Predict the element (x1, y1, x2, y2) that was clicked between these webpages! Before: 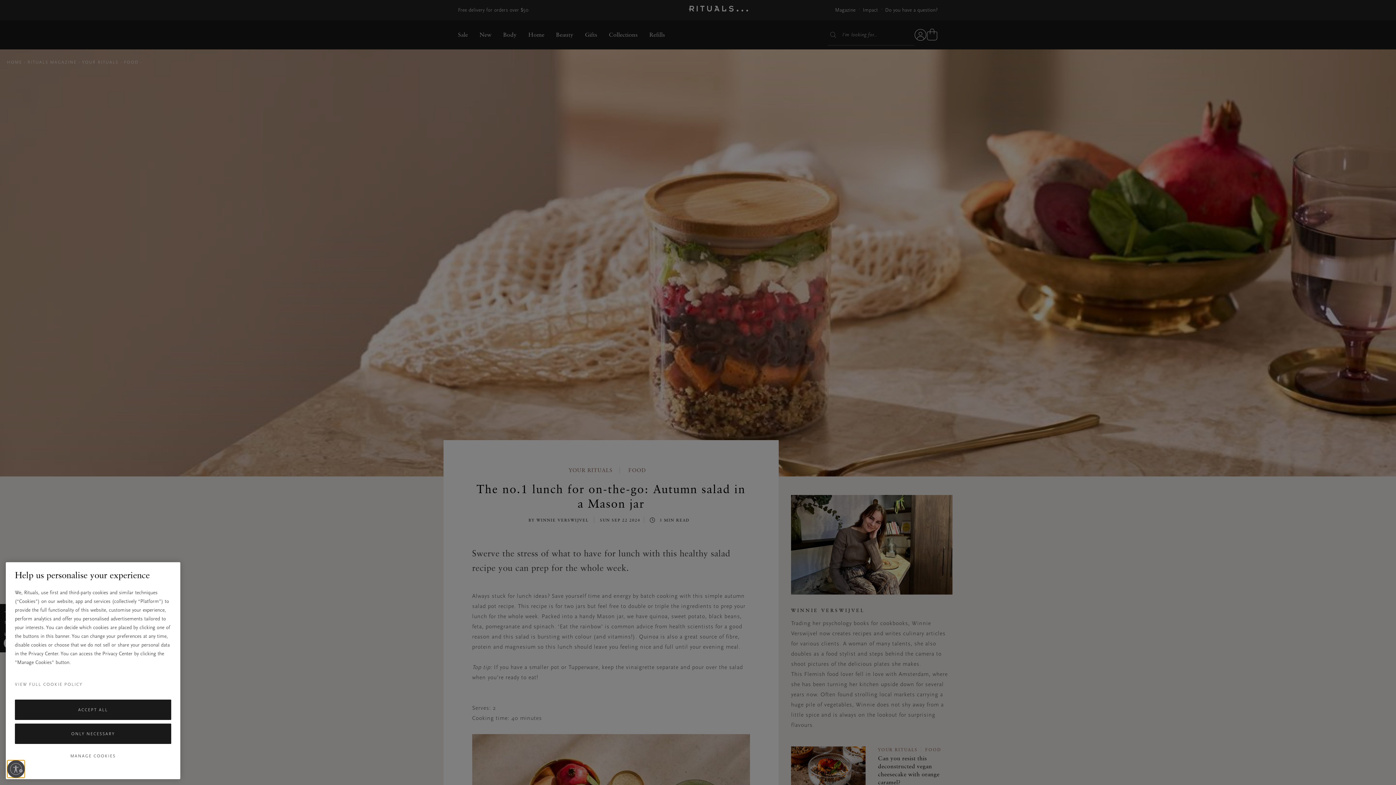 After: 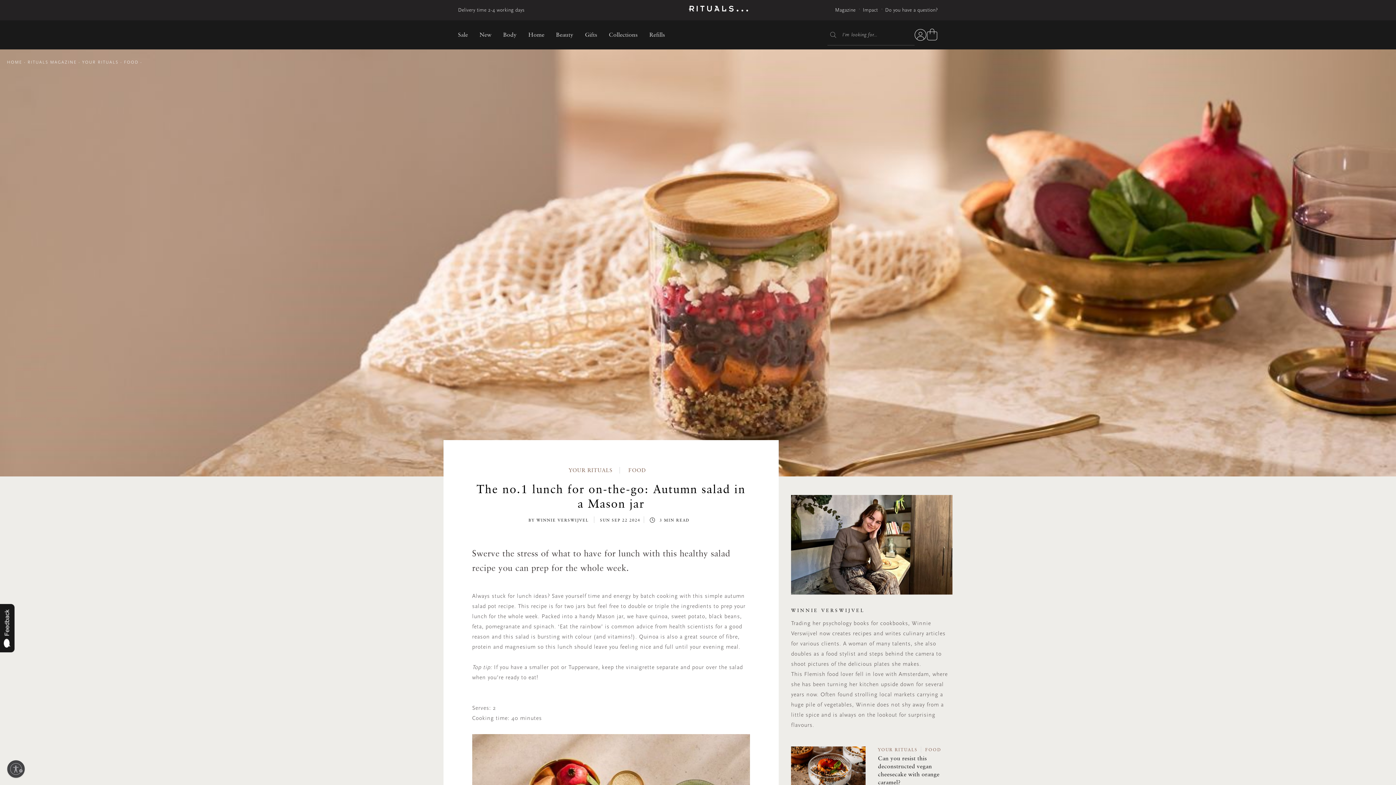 Action: label: ONLY NECESSARY bbox: (14, 723, 171, 744)